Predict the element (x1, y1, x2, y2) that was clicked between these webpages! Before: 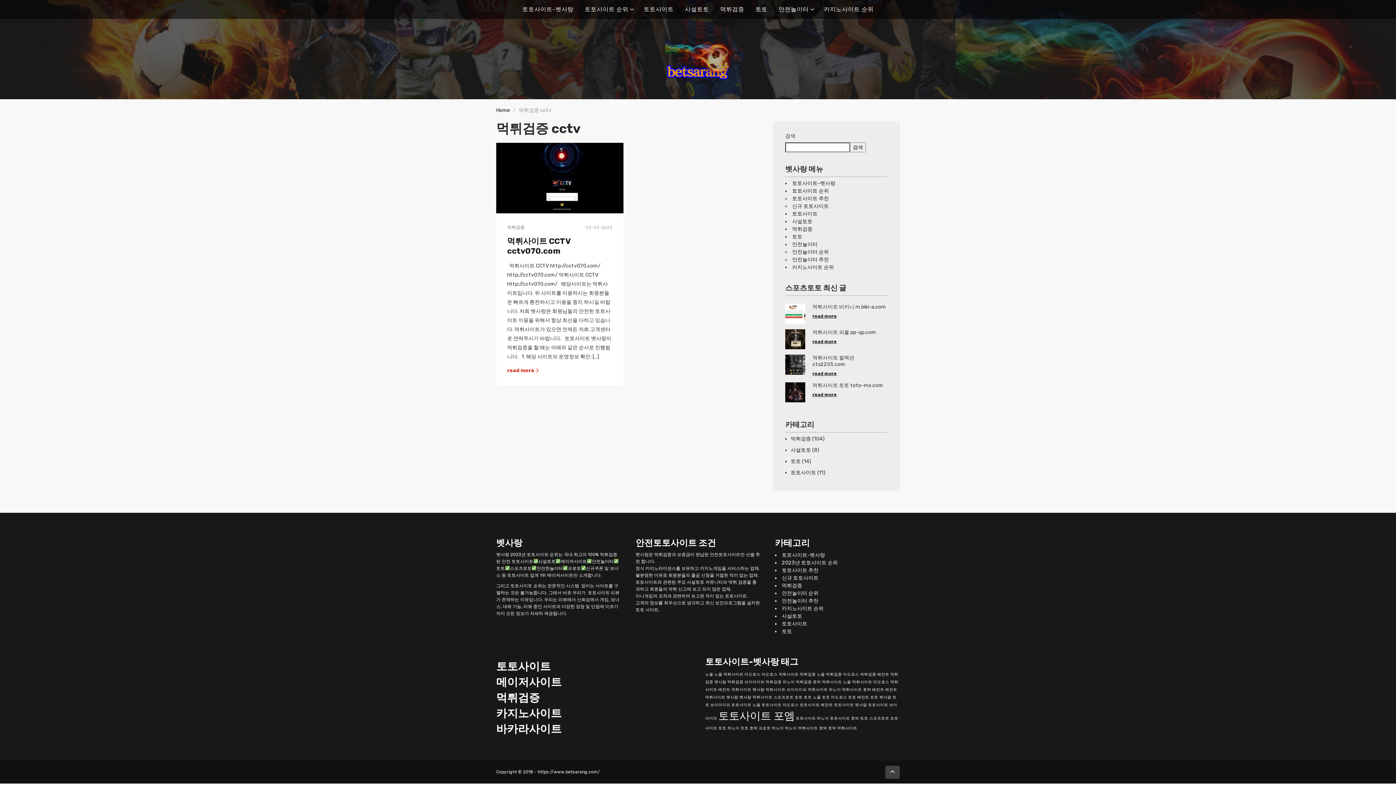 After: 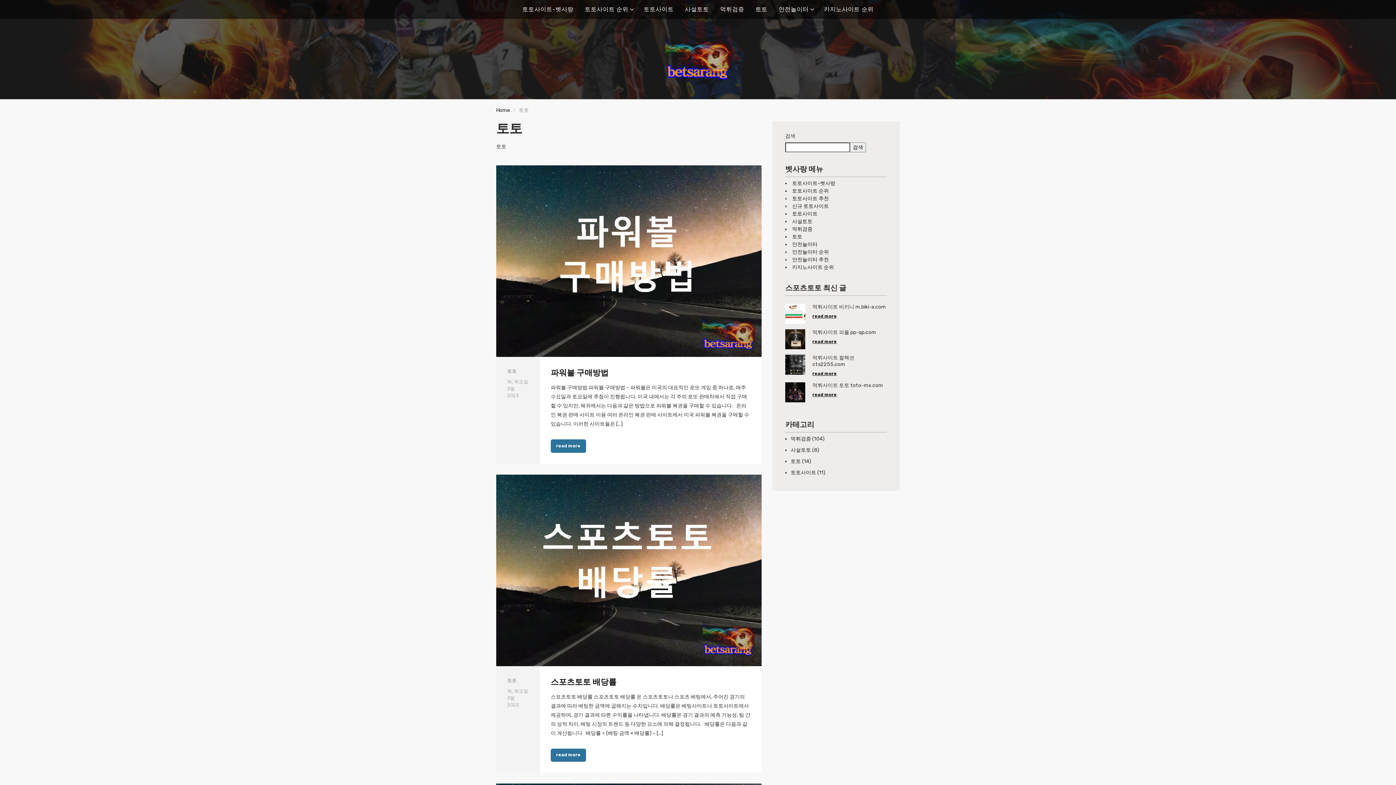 Action: bbox: (790, 458, 801, 464) label: 토토